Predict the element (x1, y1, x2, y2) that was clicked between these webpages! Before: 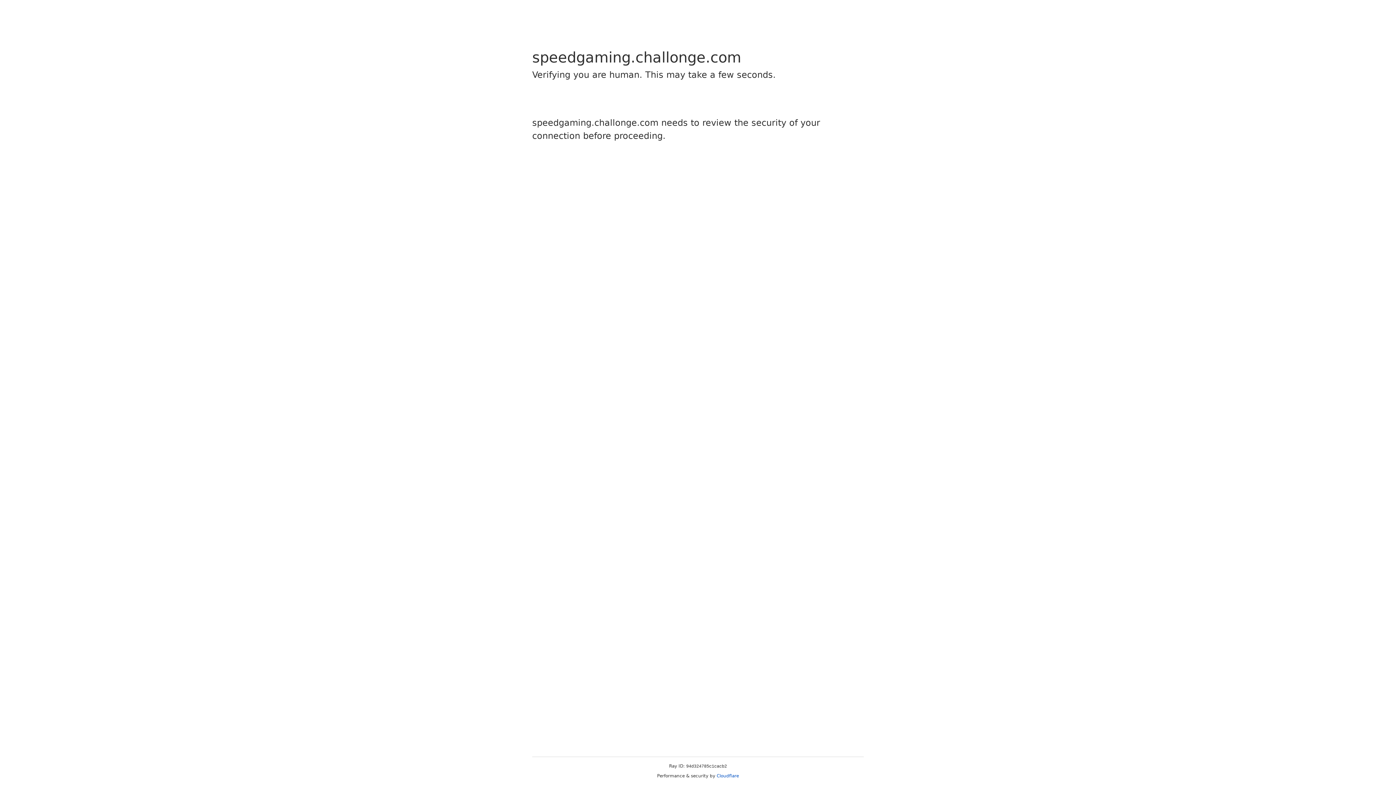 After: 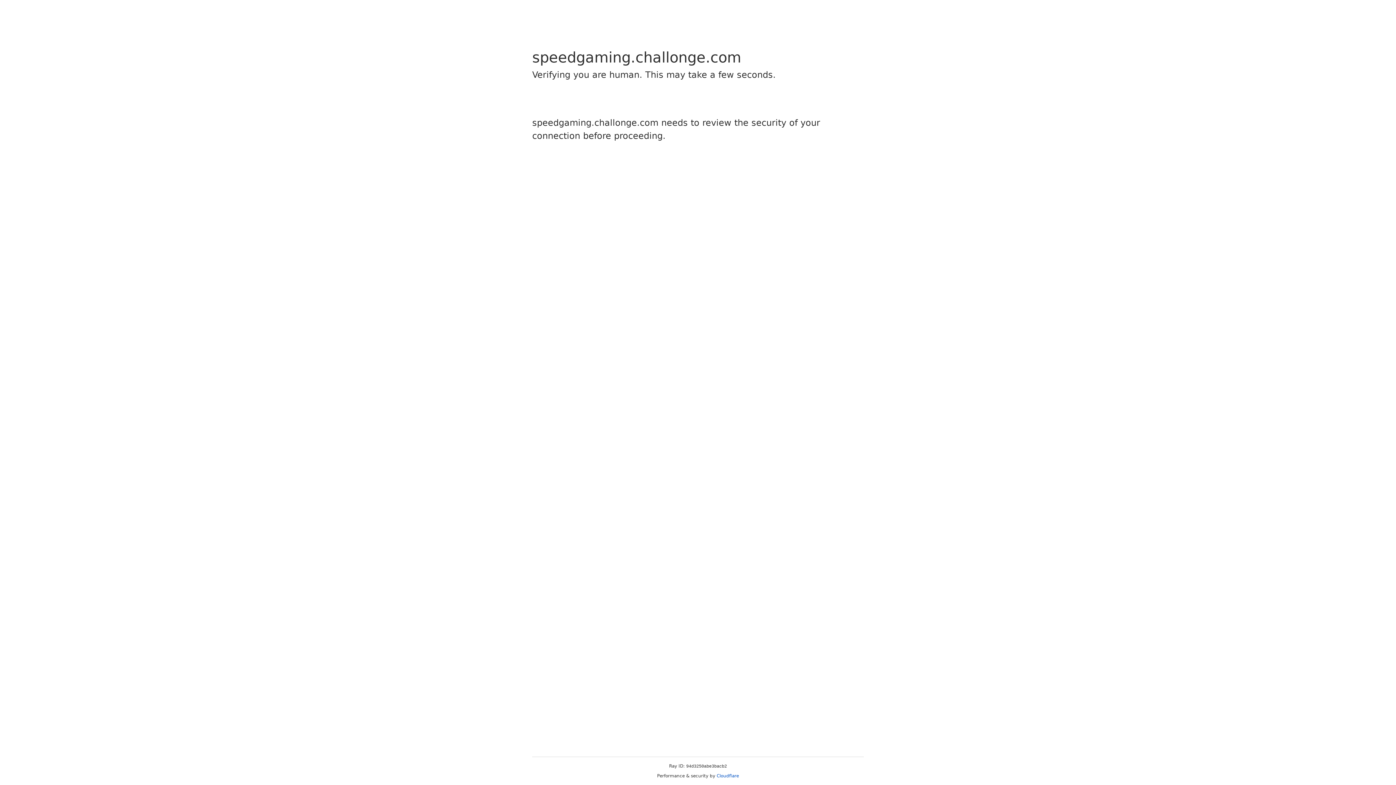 Action: bbox: (716, 773, 739, 778) label: Cloudflare